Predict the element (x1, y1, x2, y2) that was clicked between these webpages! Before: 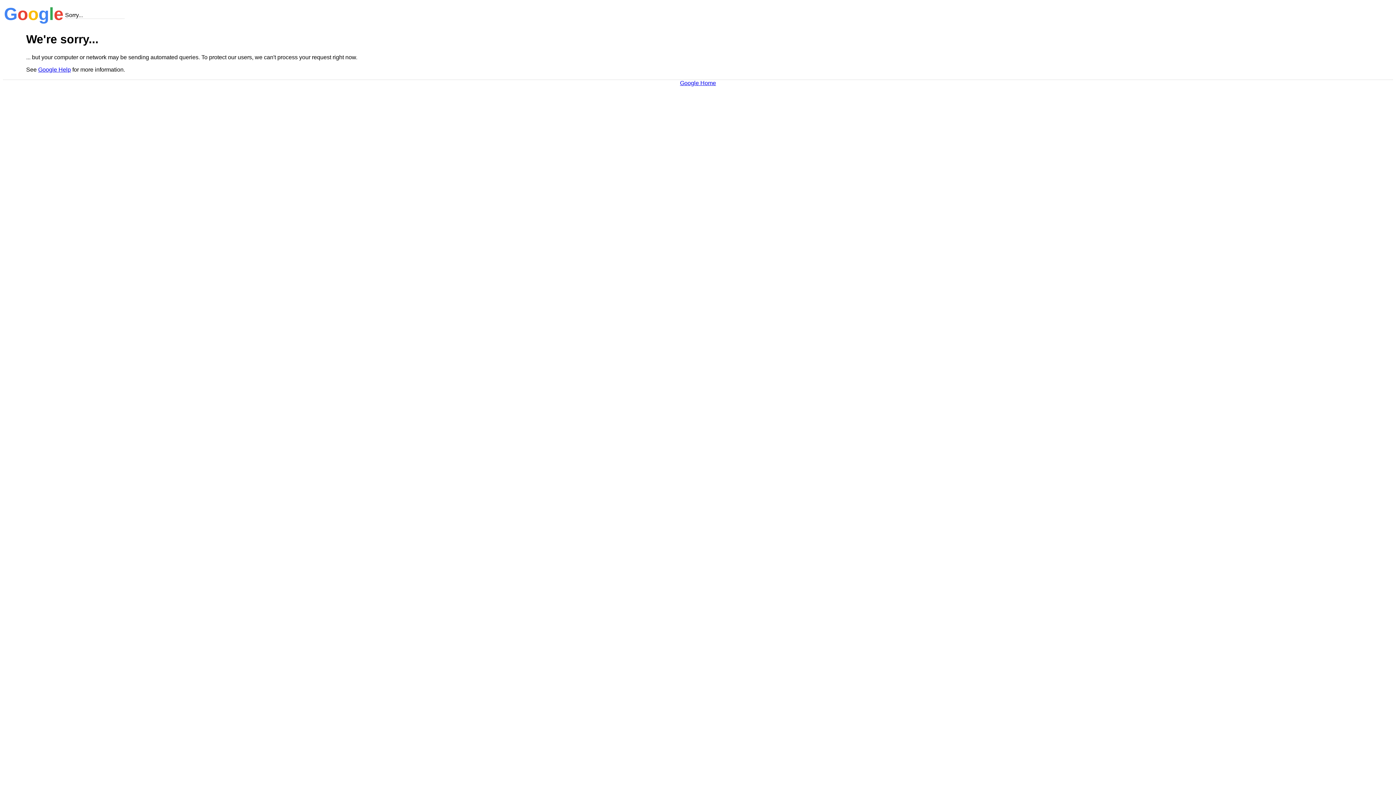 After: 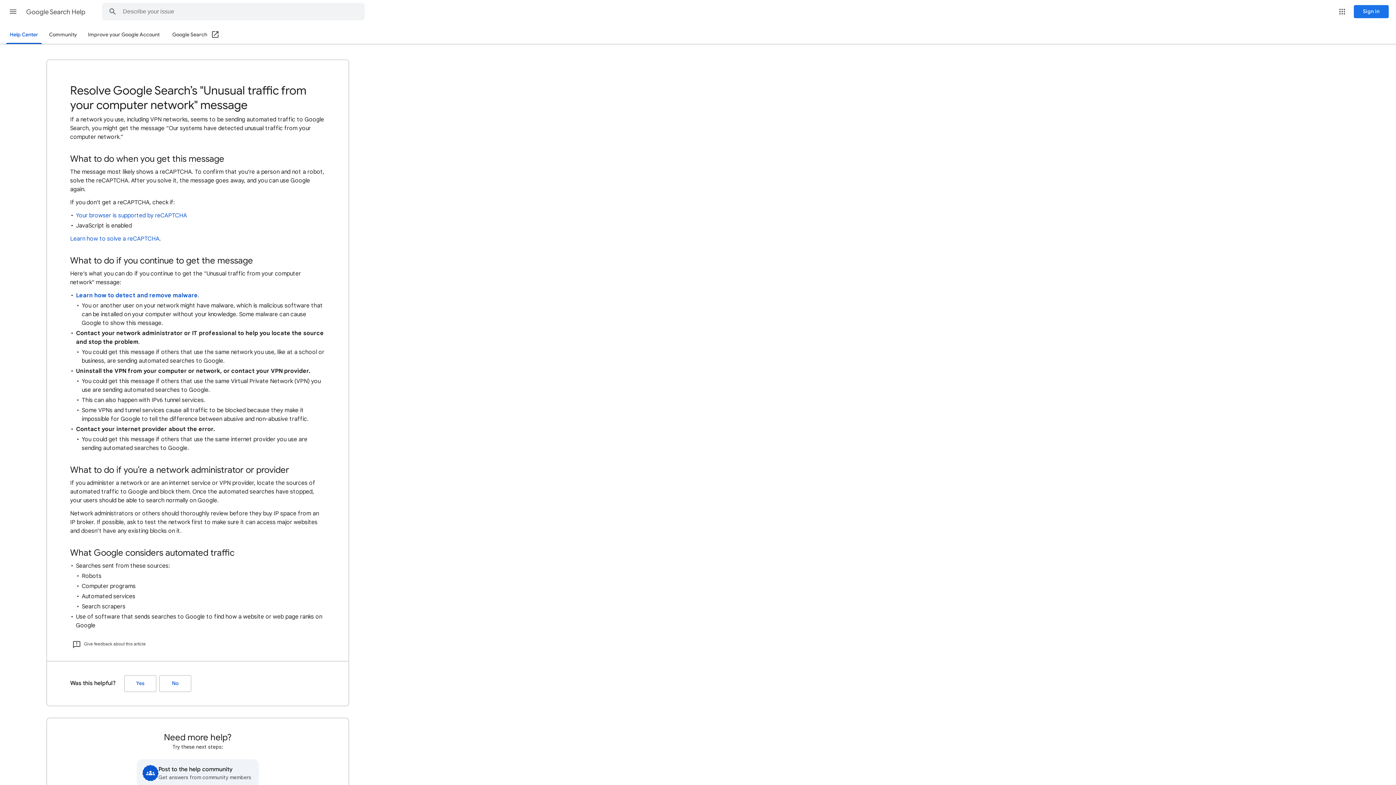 Action: bbox: (38, 66, 70, 72) label: Google Help